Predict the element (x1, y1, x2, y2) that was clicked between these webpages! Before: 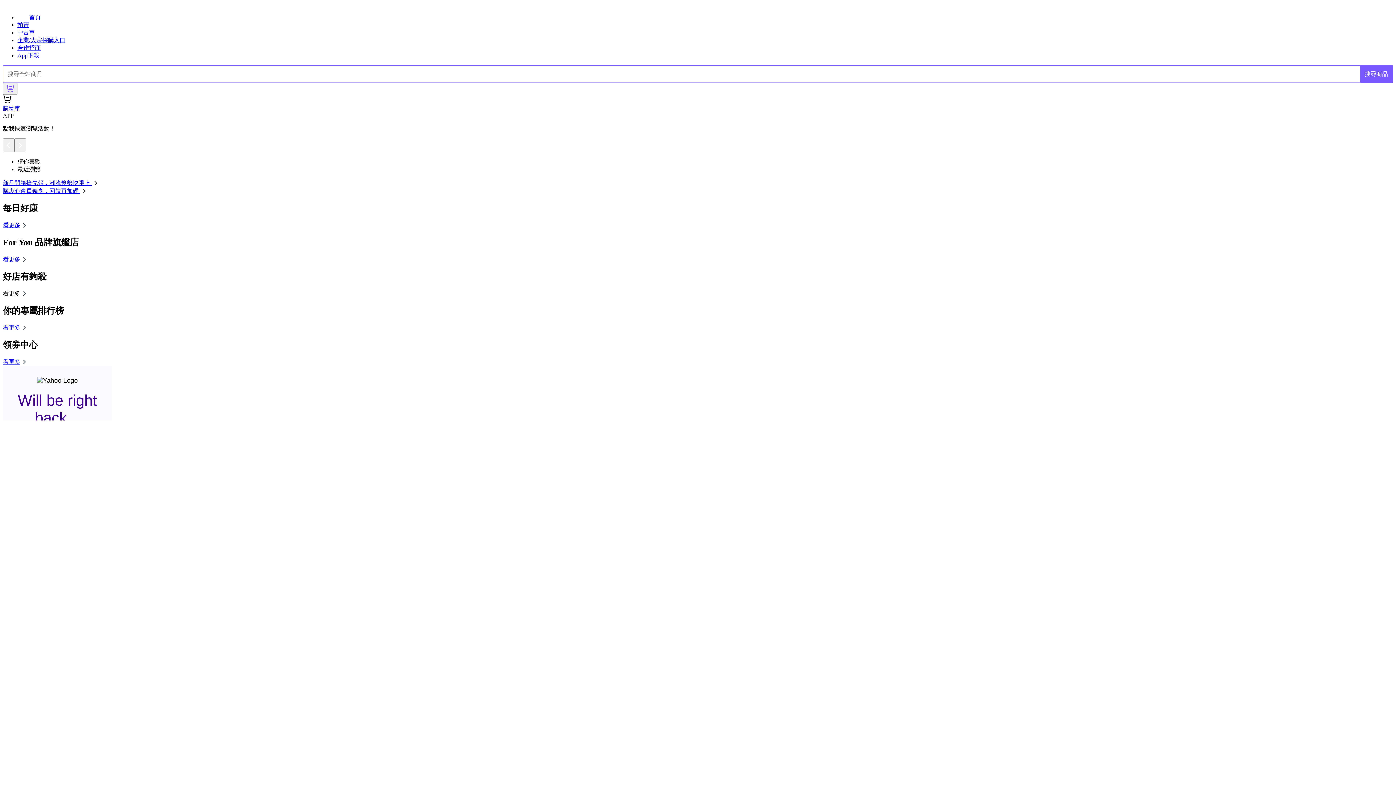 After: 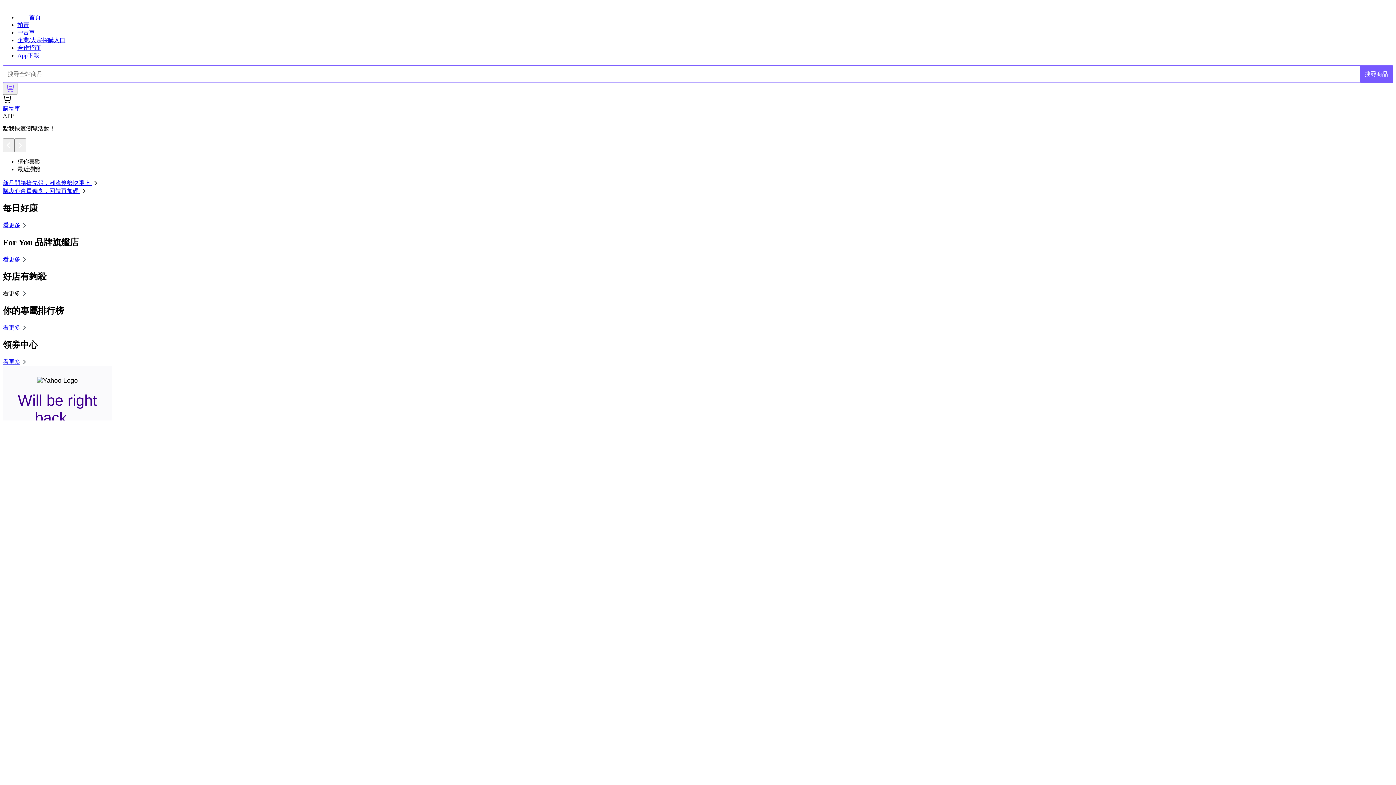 Action: bbox: (2, 180, 99, 186) label: 新品開箱搶先報，潮流趨勢快跟上 